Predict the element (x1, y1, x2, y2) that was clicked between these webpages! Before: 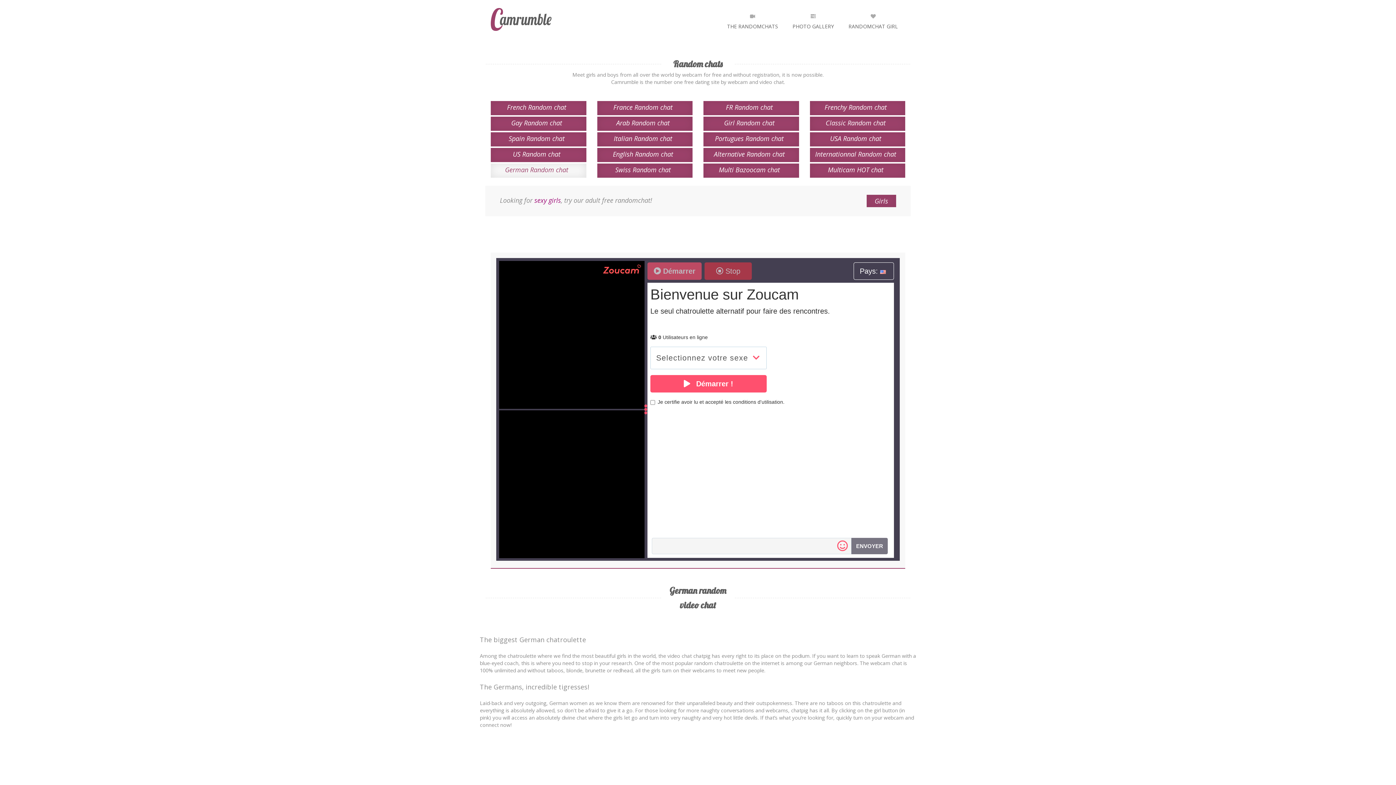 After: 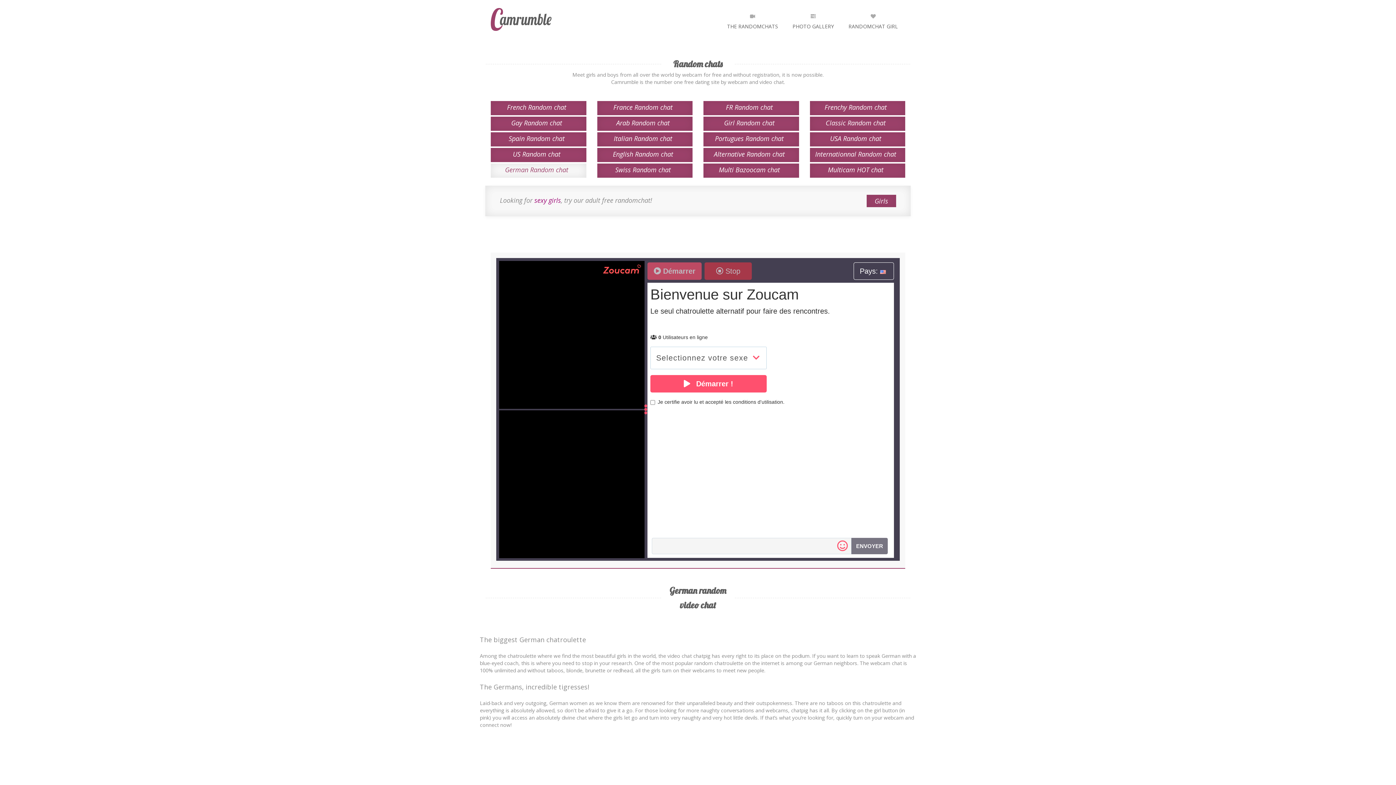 Action: bbox: (534, 196, 561, 204) label: sexy girls